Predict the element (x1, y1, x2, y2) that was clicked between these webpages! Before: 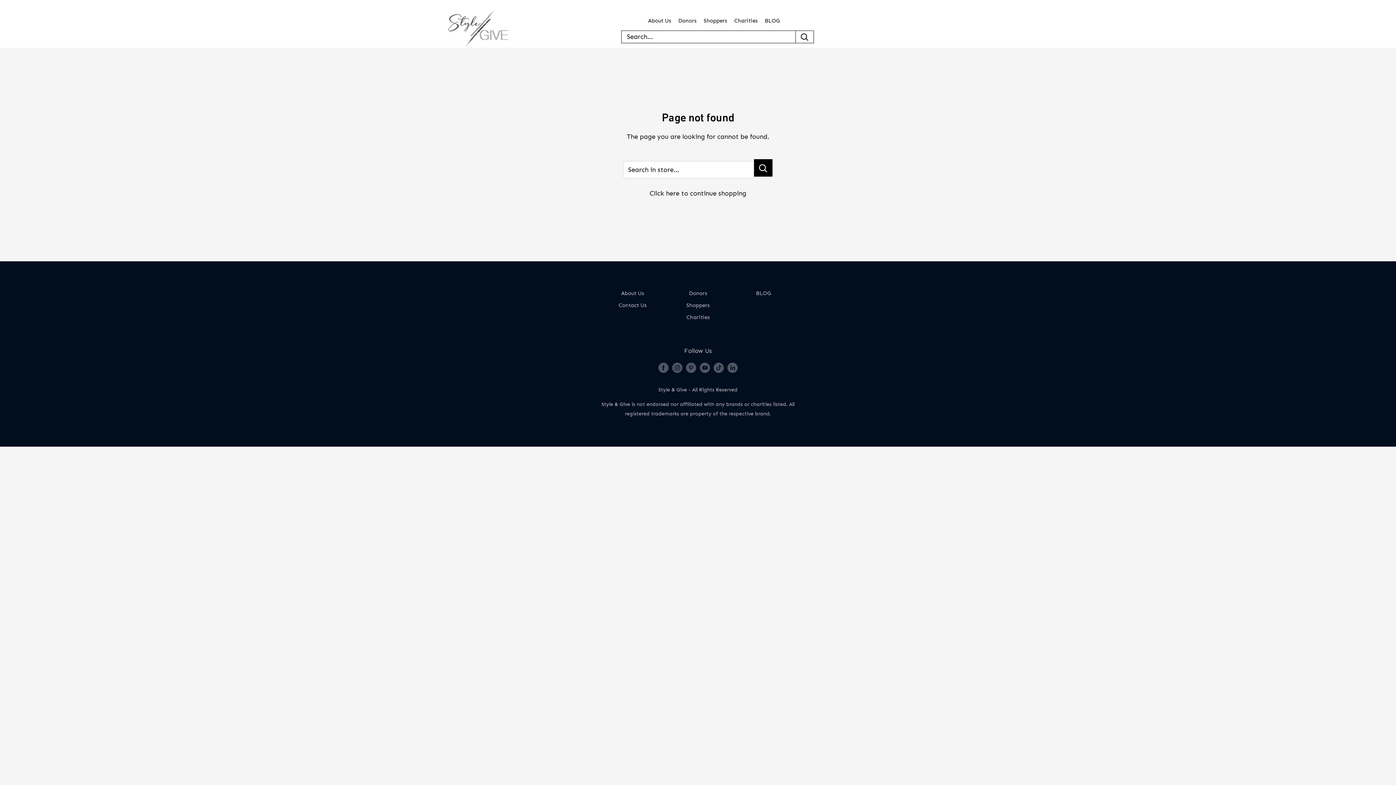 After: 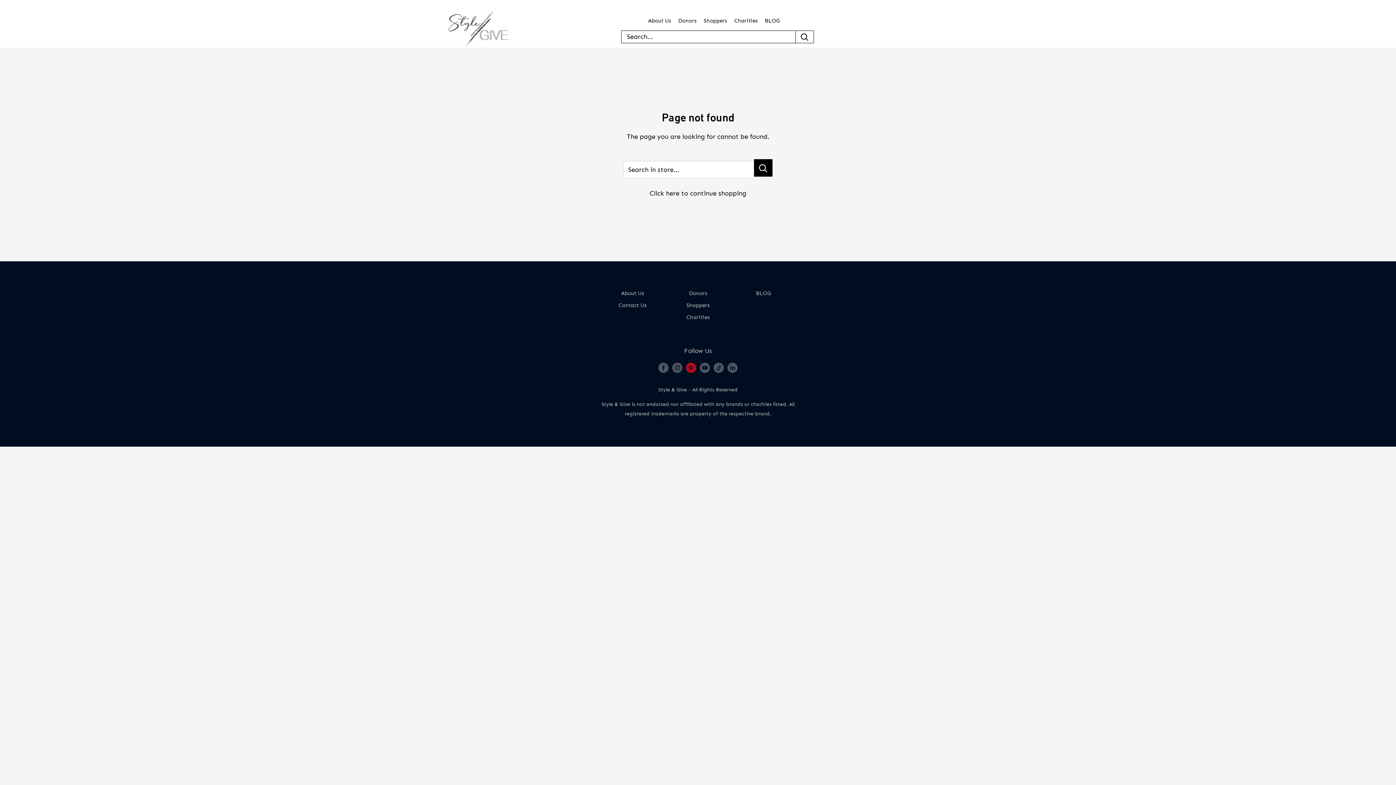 Action: label: Follow us on Pinterest bbox: (686, 361, 696, 372)